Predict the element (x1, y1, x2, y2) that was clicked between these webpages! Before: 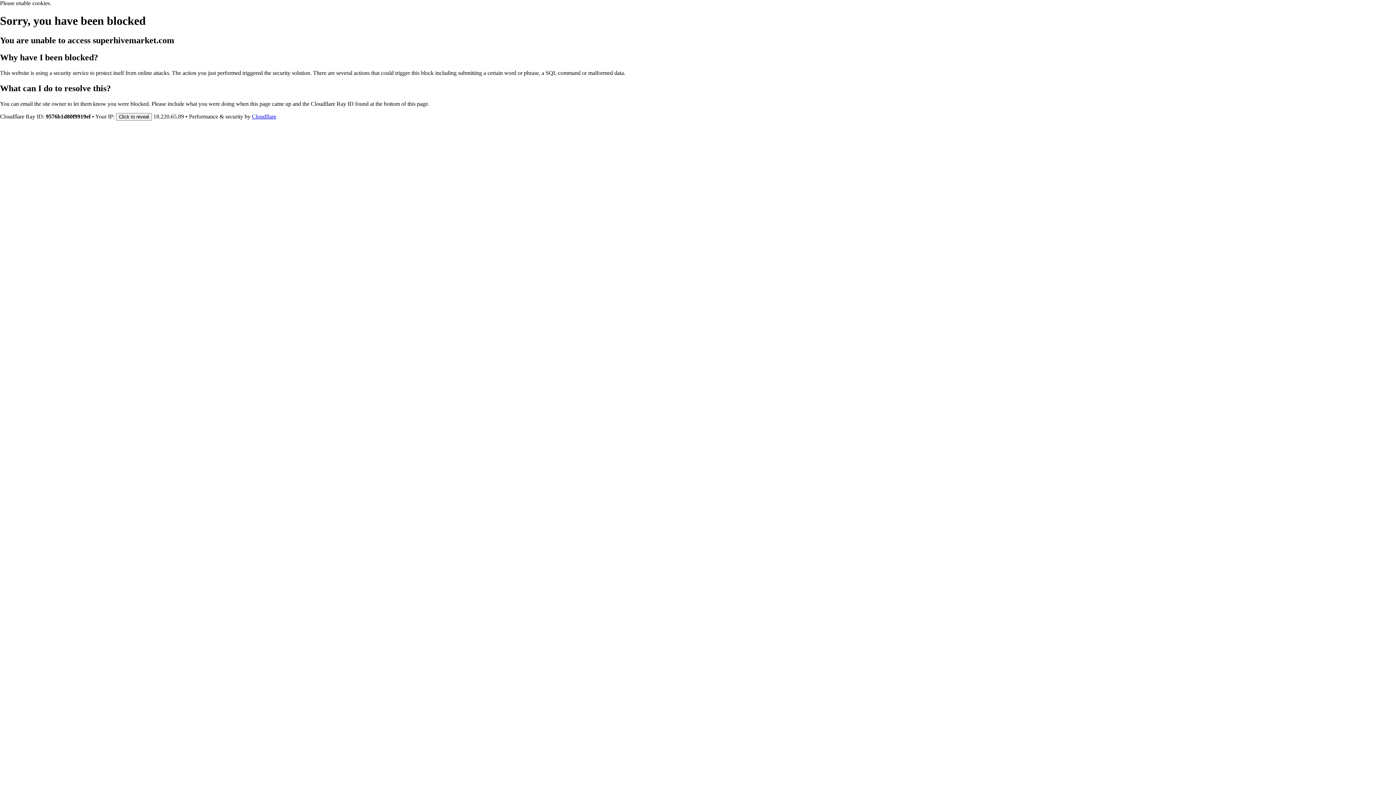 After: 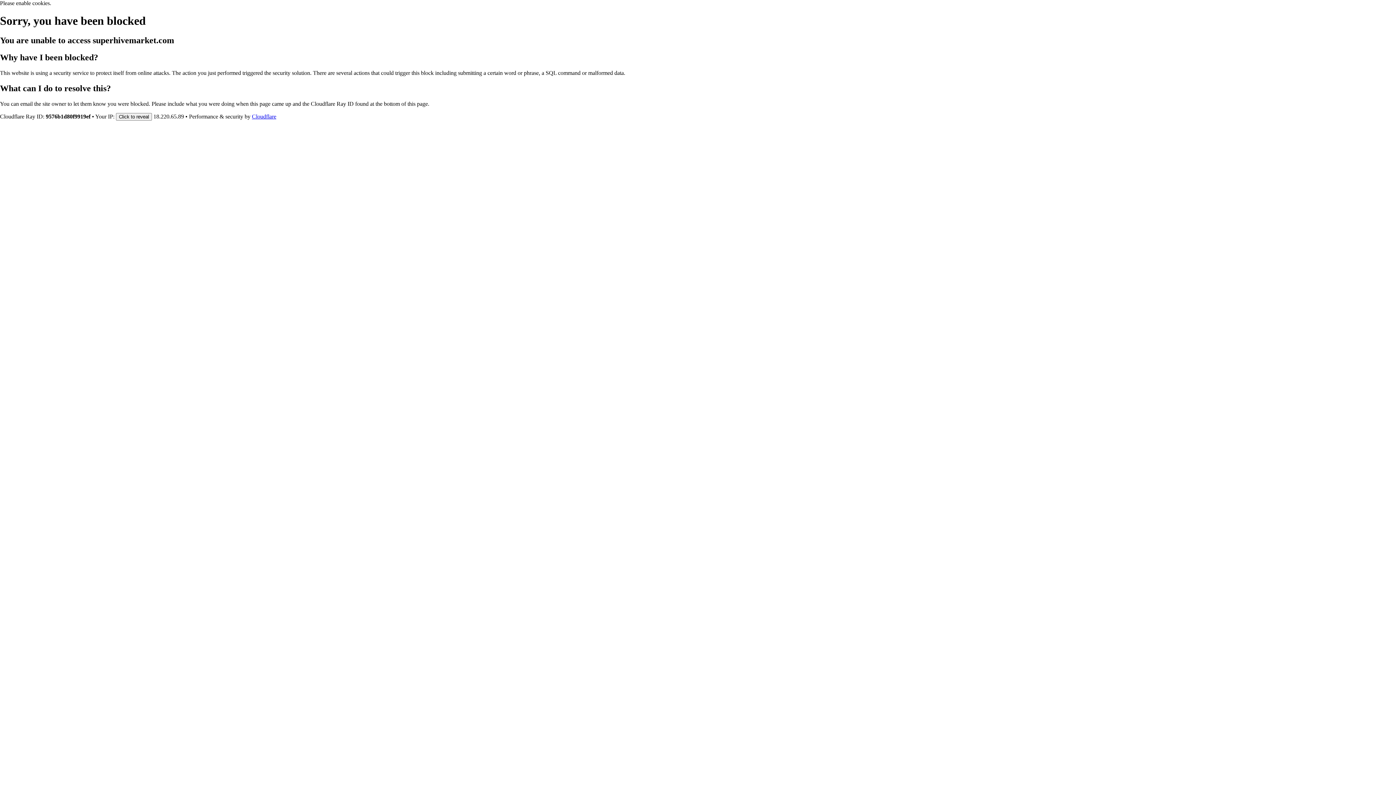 Action: label: Cloudflare bbox: (252, 113, 276, 119)